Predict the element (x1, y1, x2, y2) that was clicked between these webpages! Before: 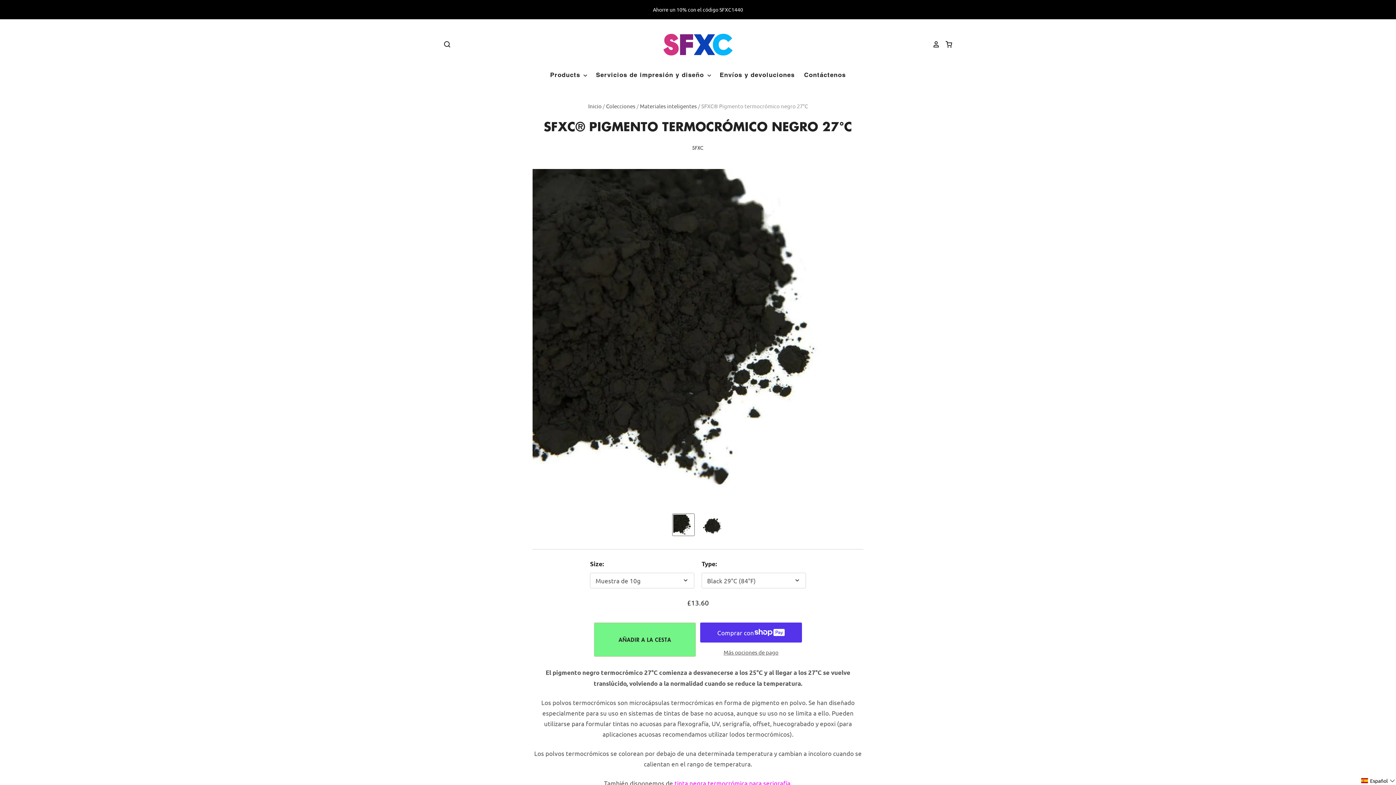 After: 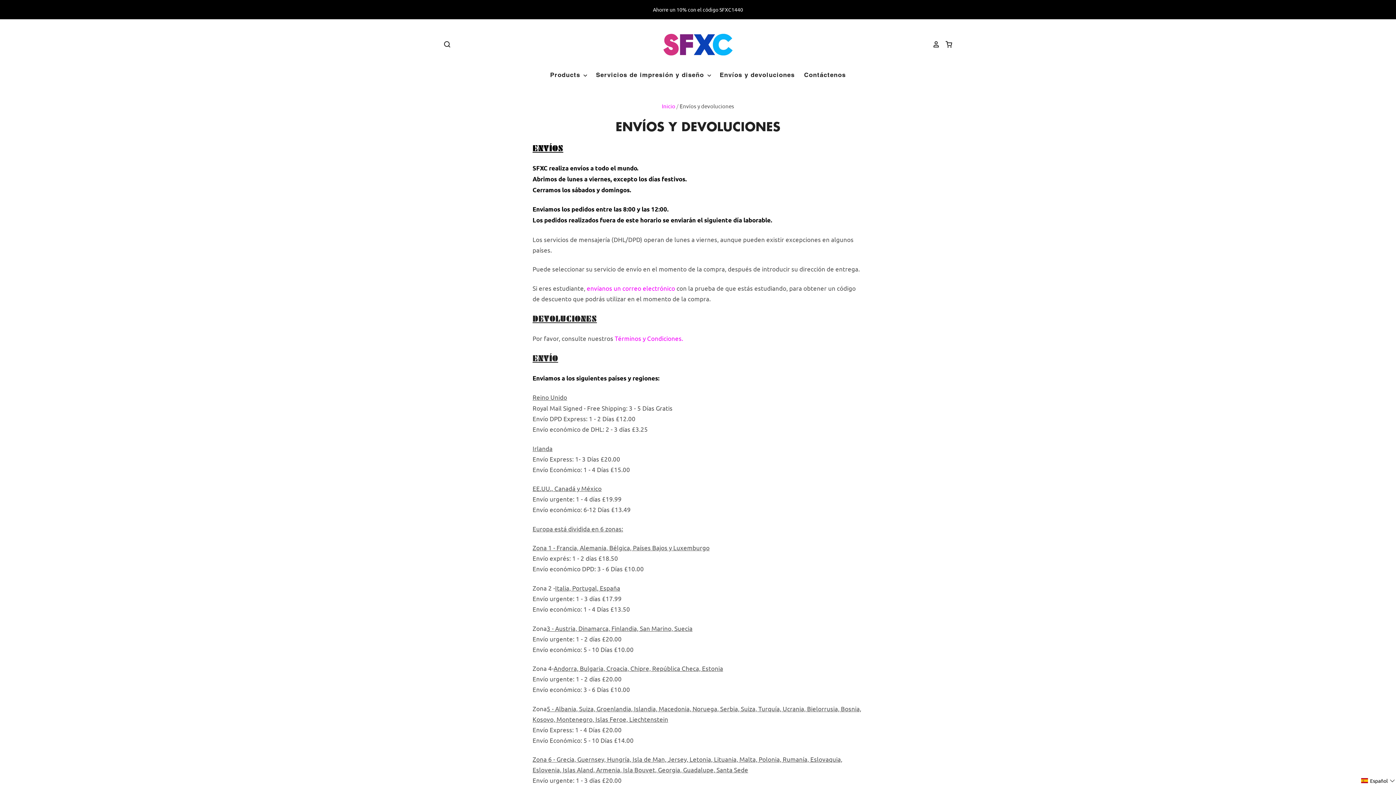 Action: bbox: (710, 69, 795, 80) label: Envíos y devoluciones